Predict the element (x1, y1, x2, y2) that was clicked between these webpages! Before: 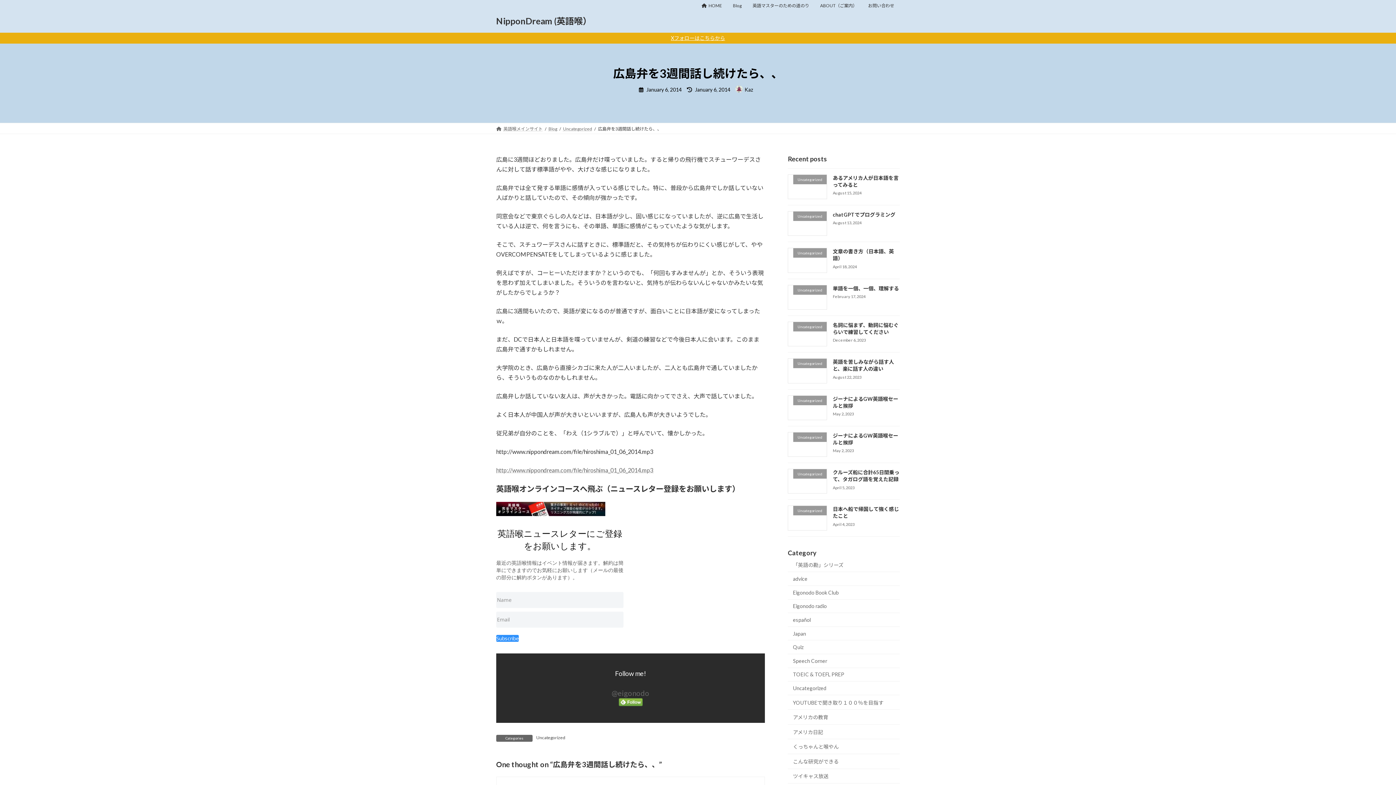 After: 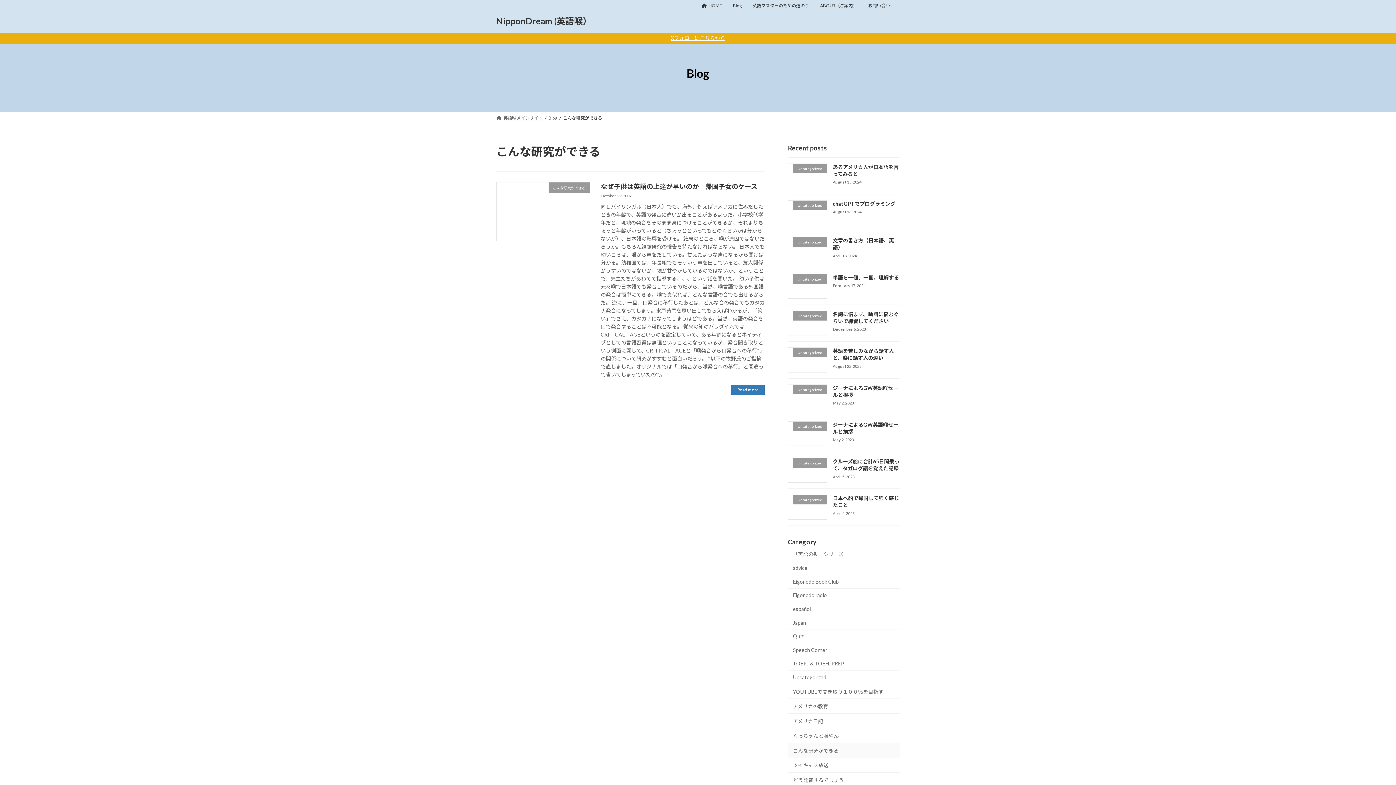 Action: label: こんな研究ができる bbox: (788, 754, 900, 769)